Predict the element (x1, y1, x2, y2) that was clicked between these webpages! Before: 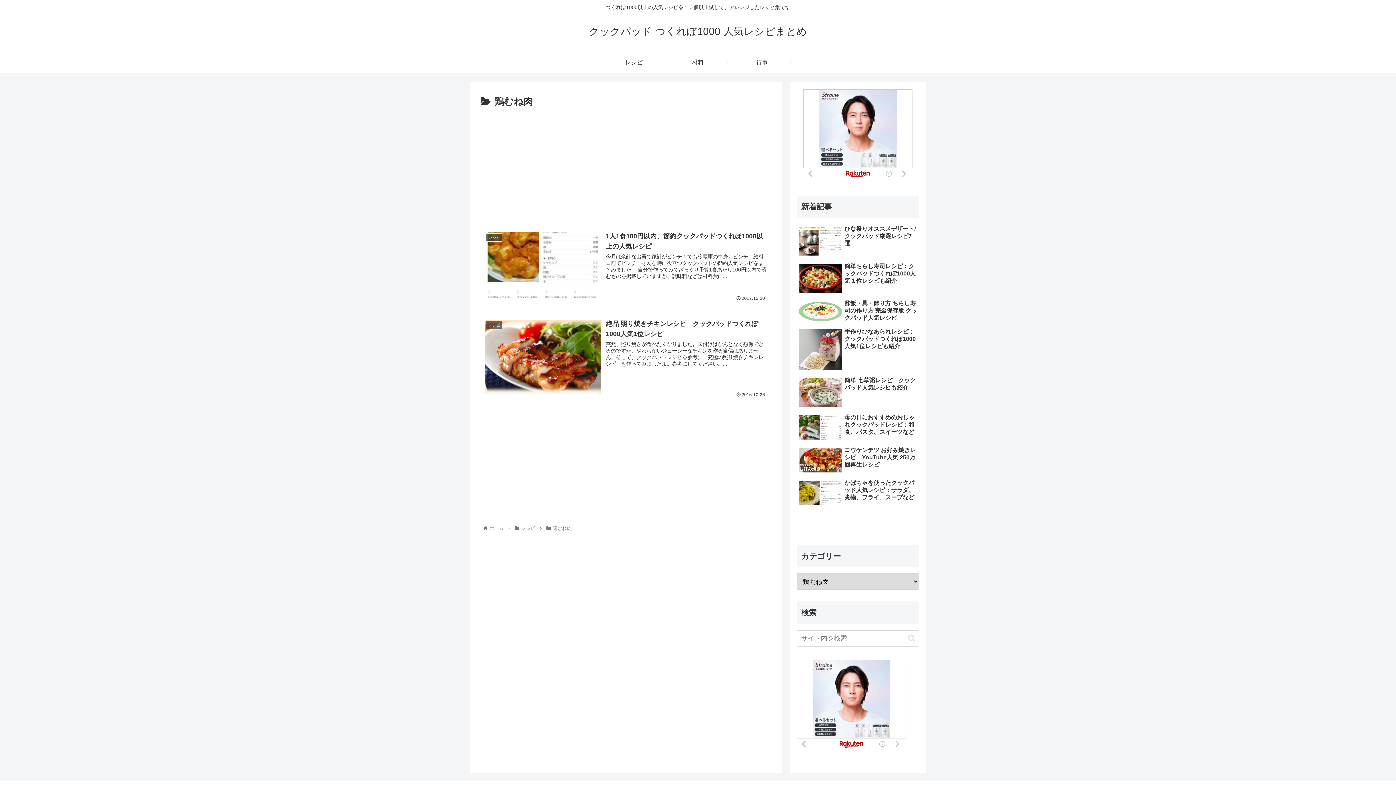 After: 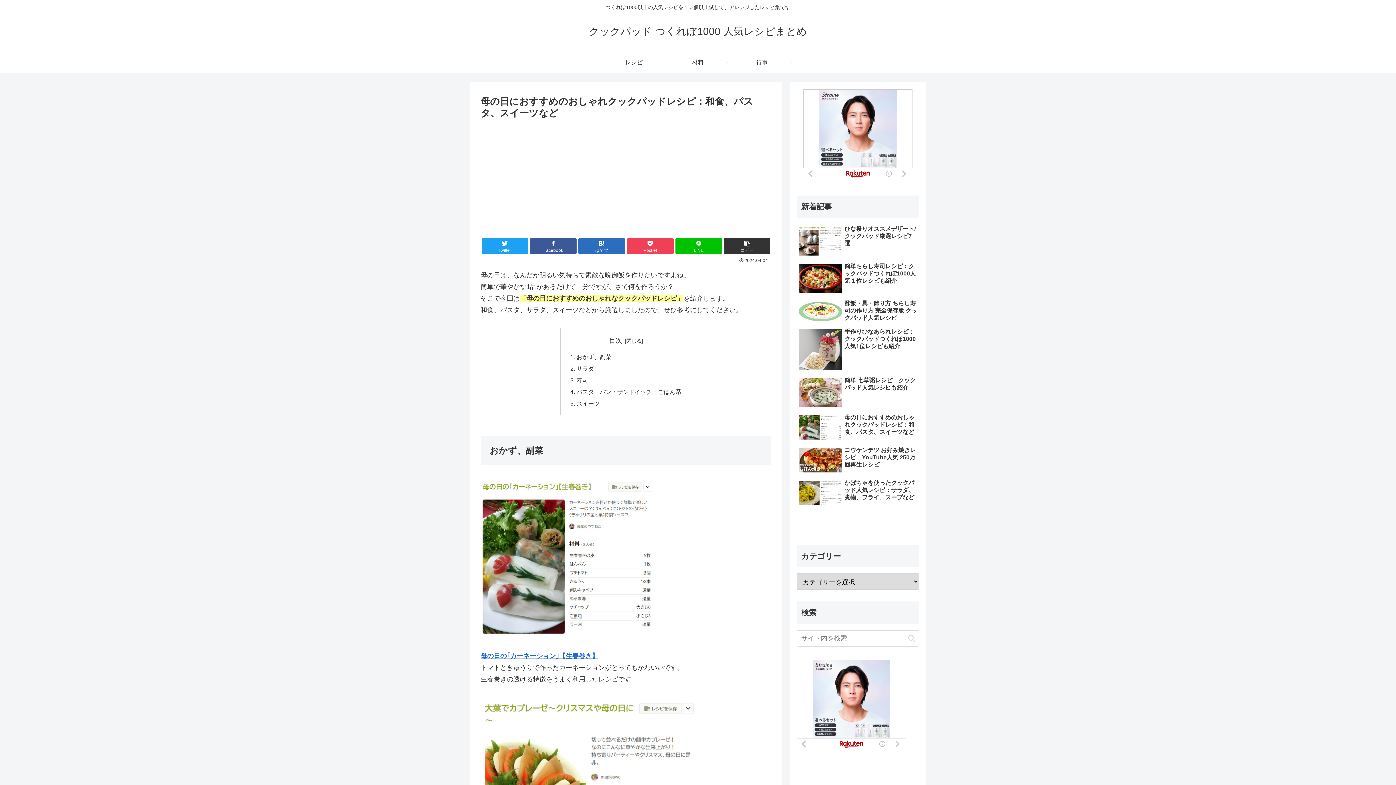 Action: bbox: (797, 412, 919, 443) label: 母の日におすすめのおしゃれクックパッドレシピ：和食、パスタ、スイーツなど